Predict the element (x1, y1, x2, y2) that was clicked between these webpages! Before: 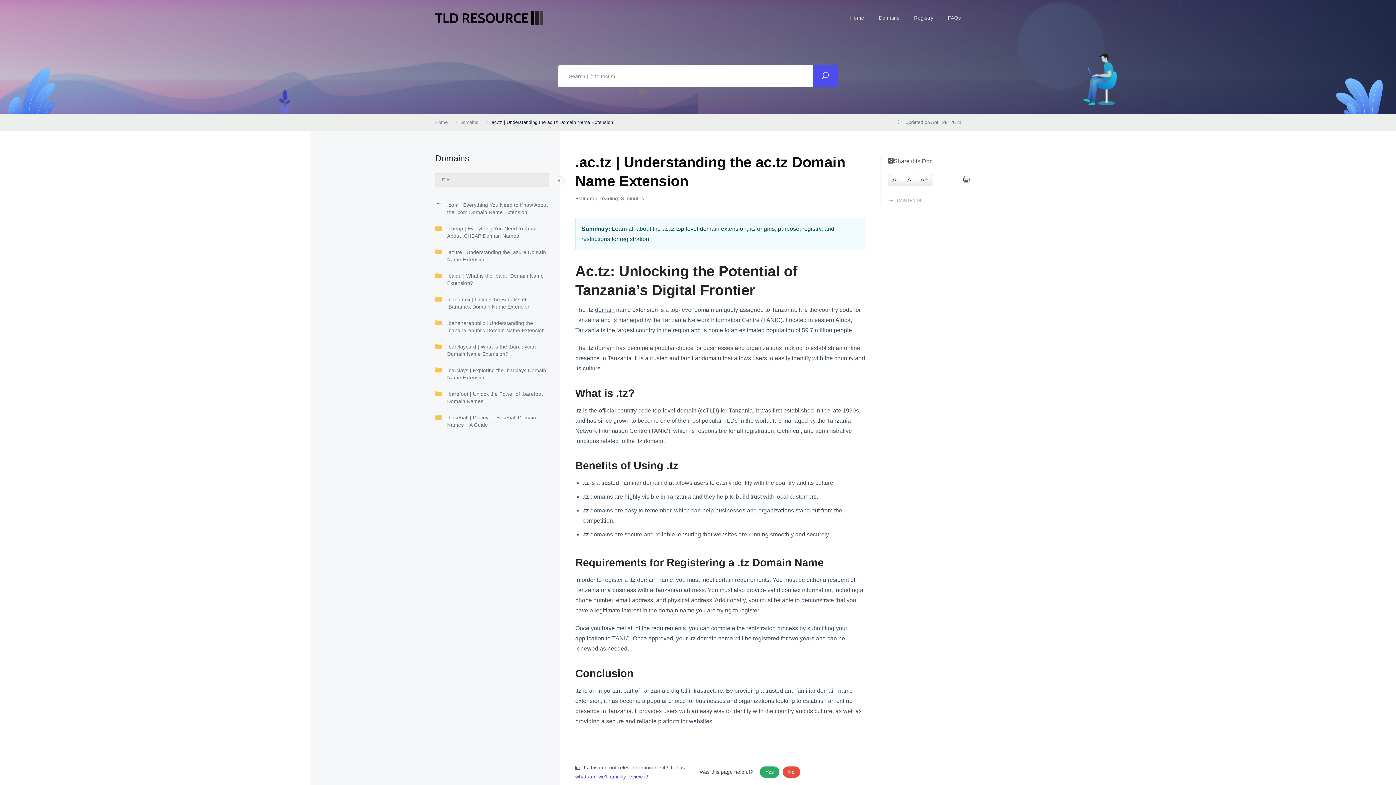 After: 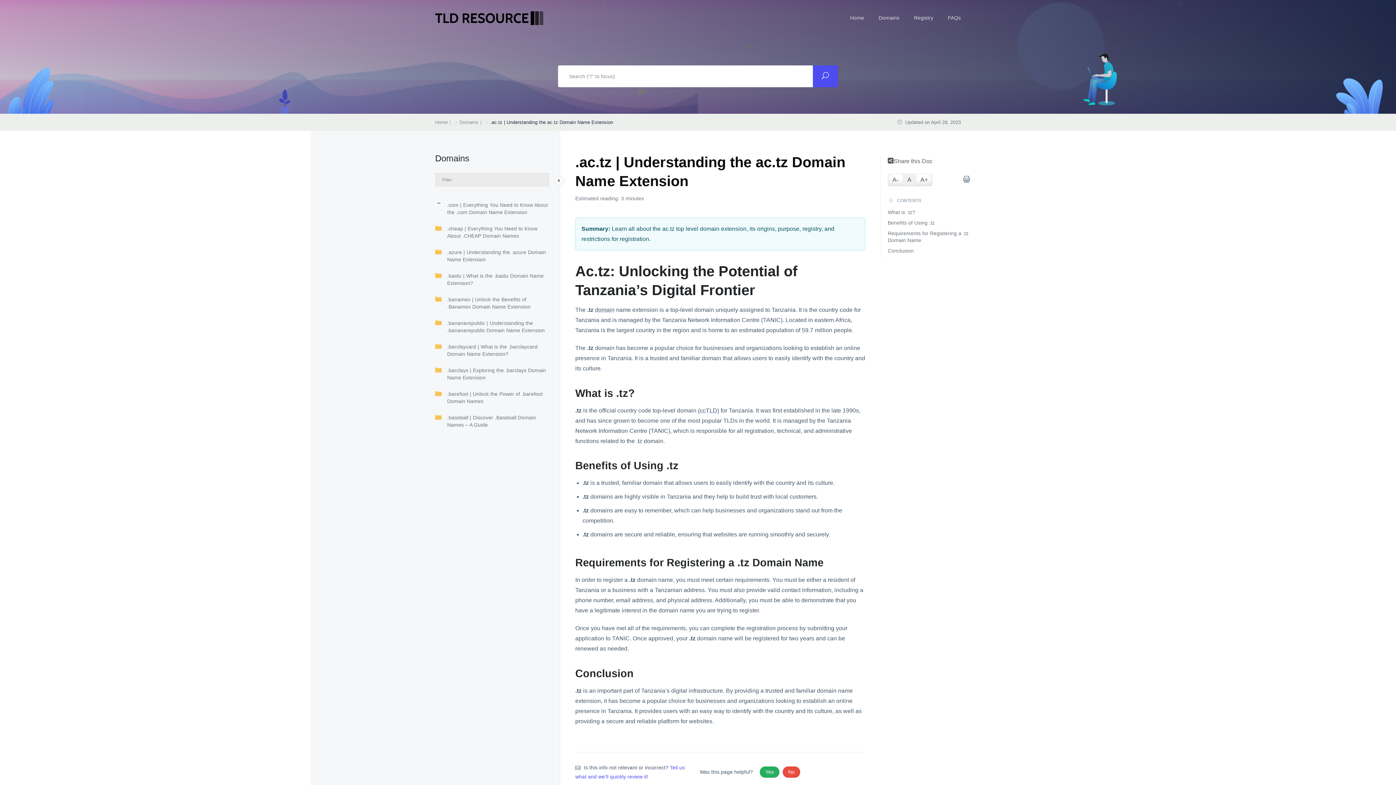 Action: bbox: (902, 174, 916, 185) label: A